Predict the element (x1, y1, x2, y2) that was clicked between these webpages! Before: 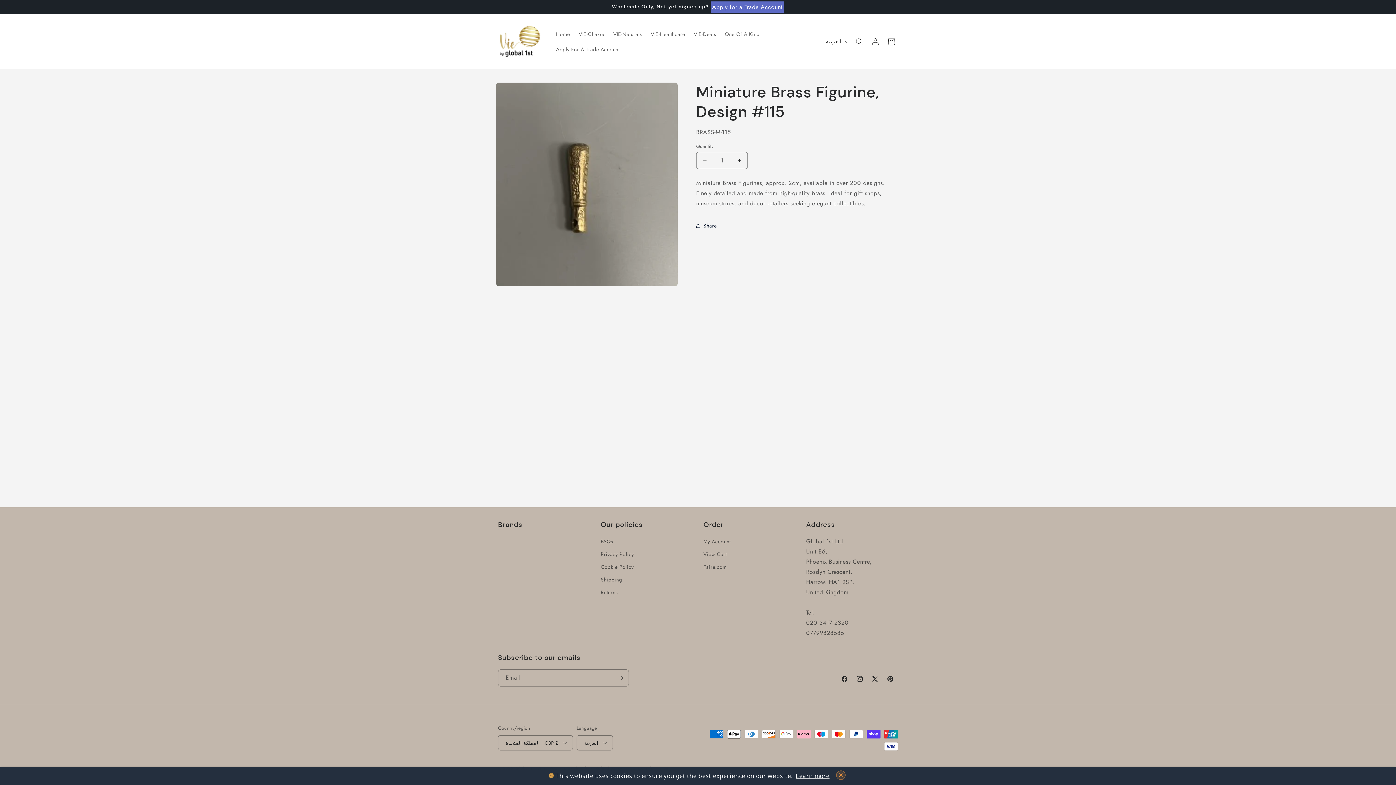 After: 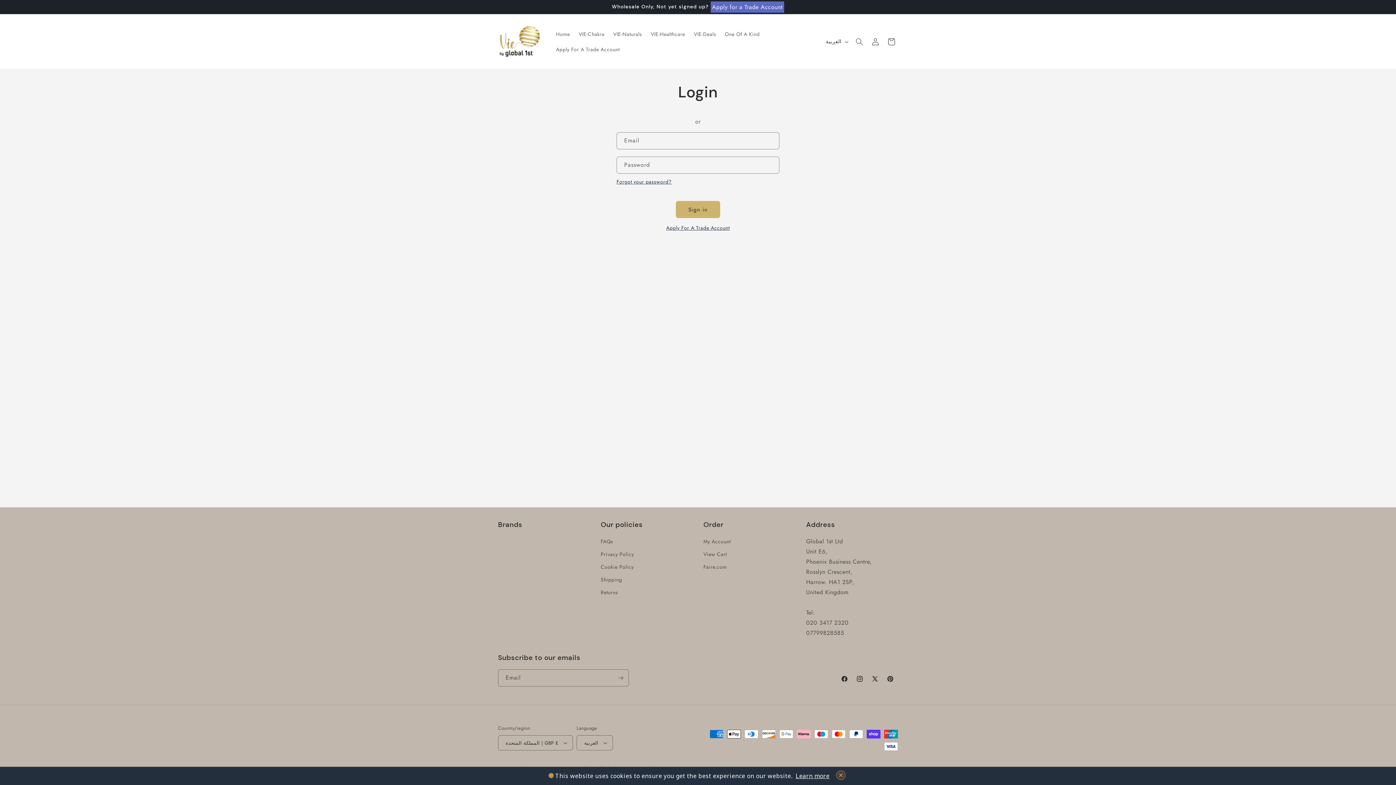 Action: bbox: (703, 537, 730, 548) label: My Account